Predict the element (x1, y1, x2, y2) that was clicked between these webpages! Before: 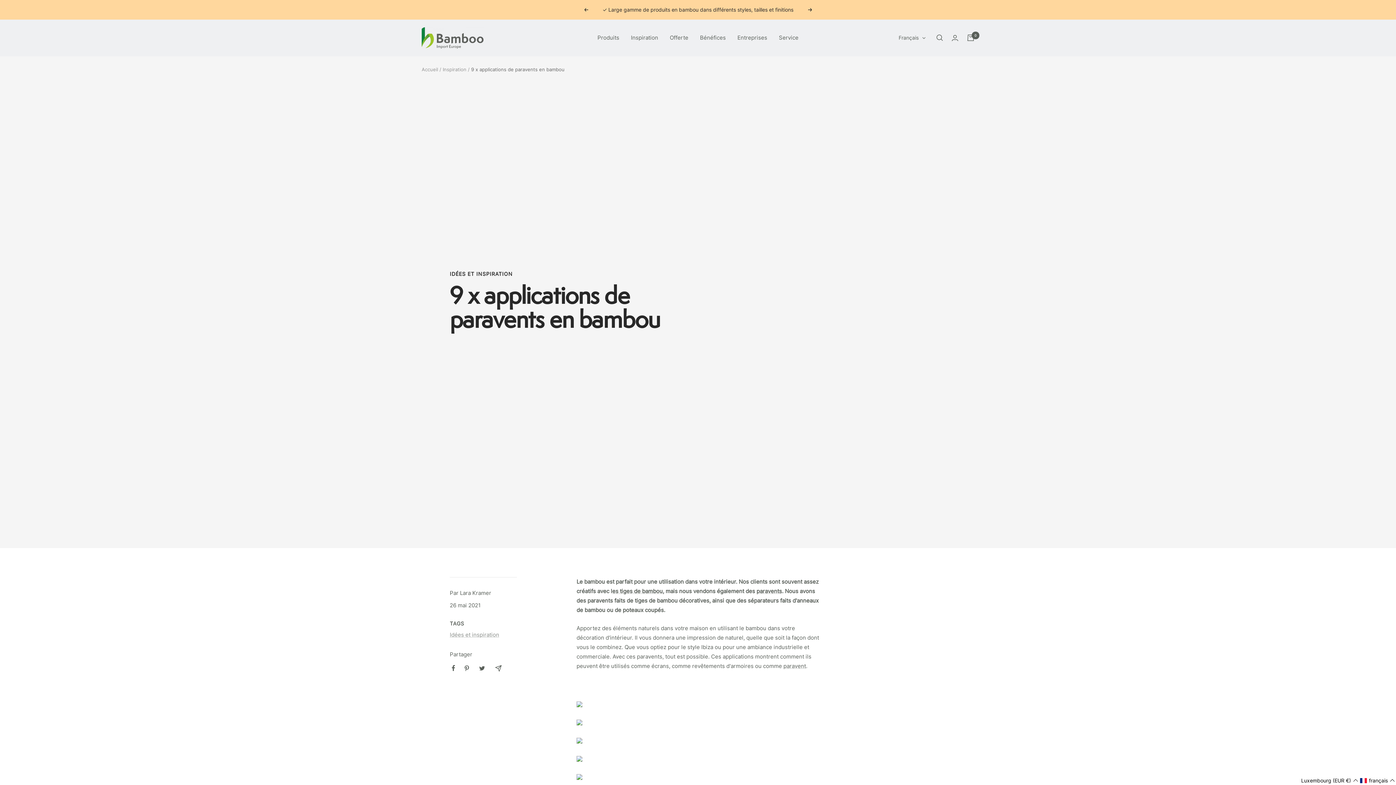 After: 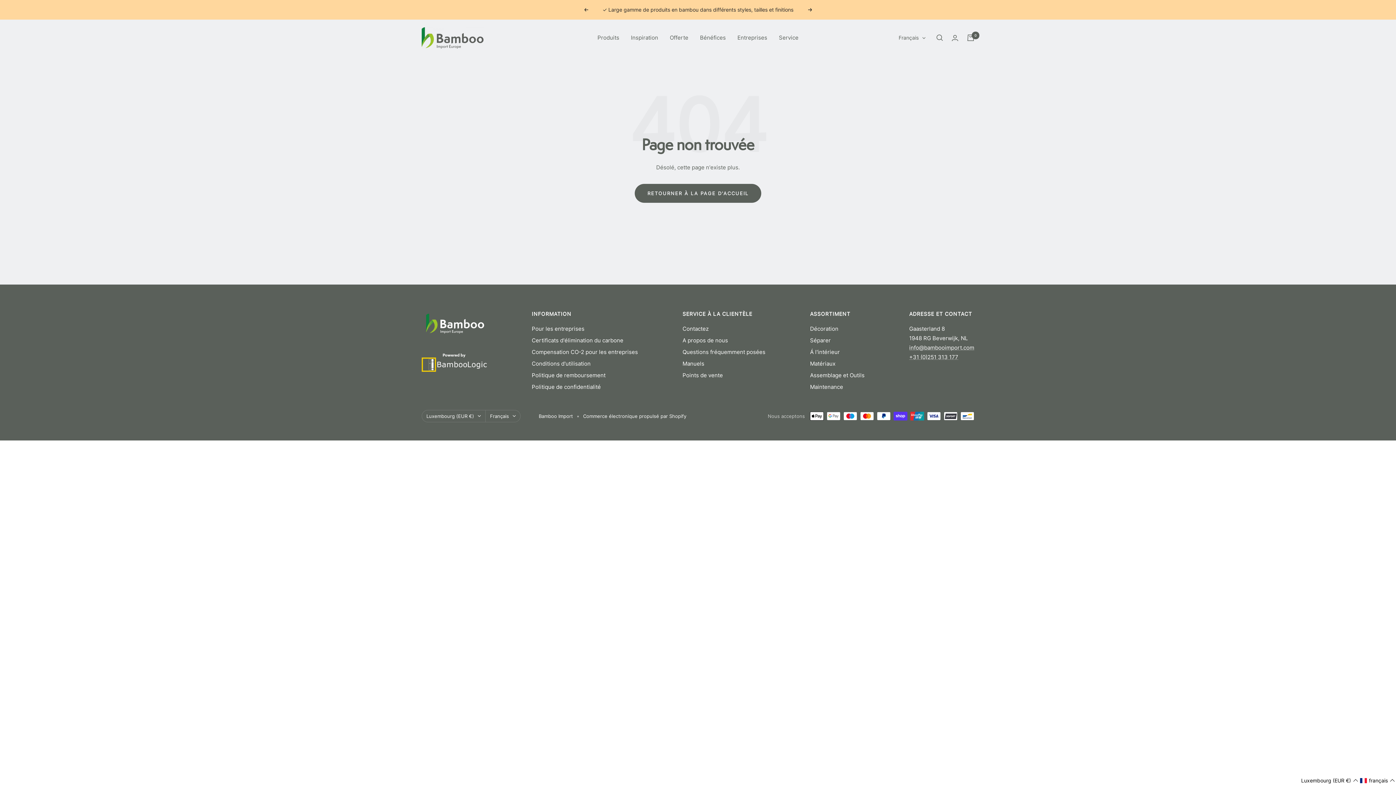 Action: label: es tiges de bambou bbox: (612, 587, 662, 594)